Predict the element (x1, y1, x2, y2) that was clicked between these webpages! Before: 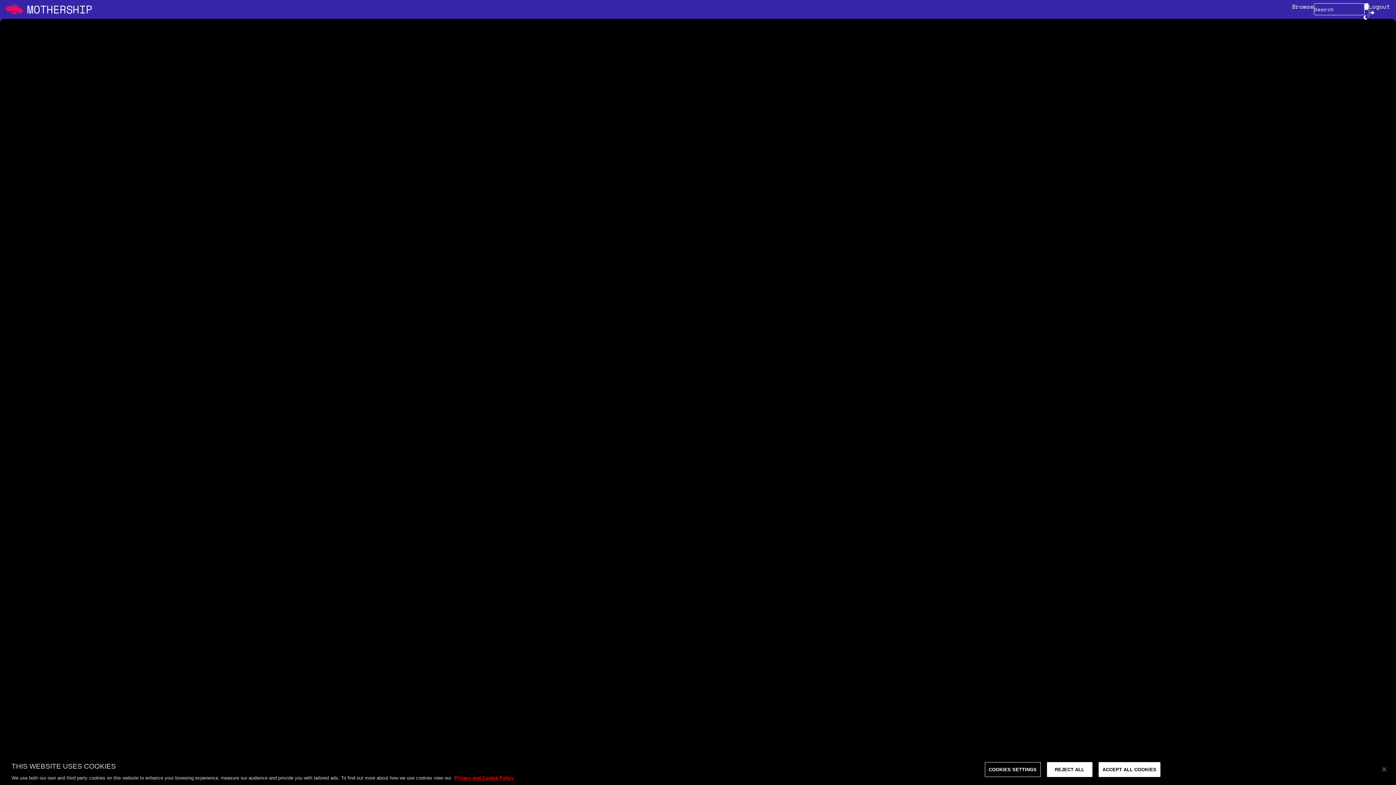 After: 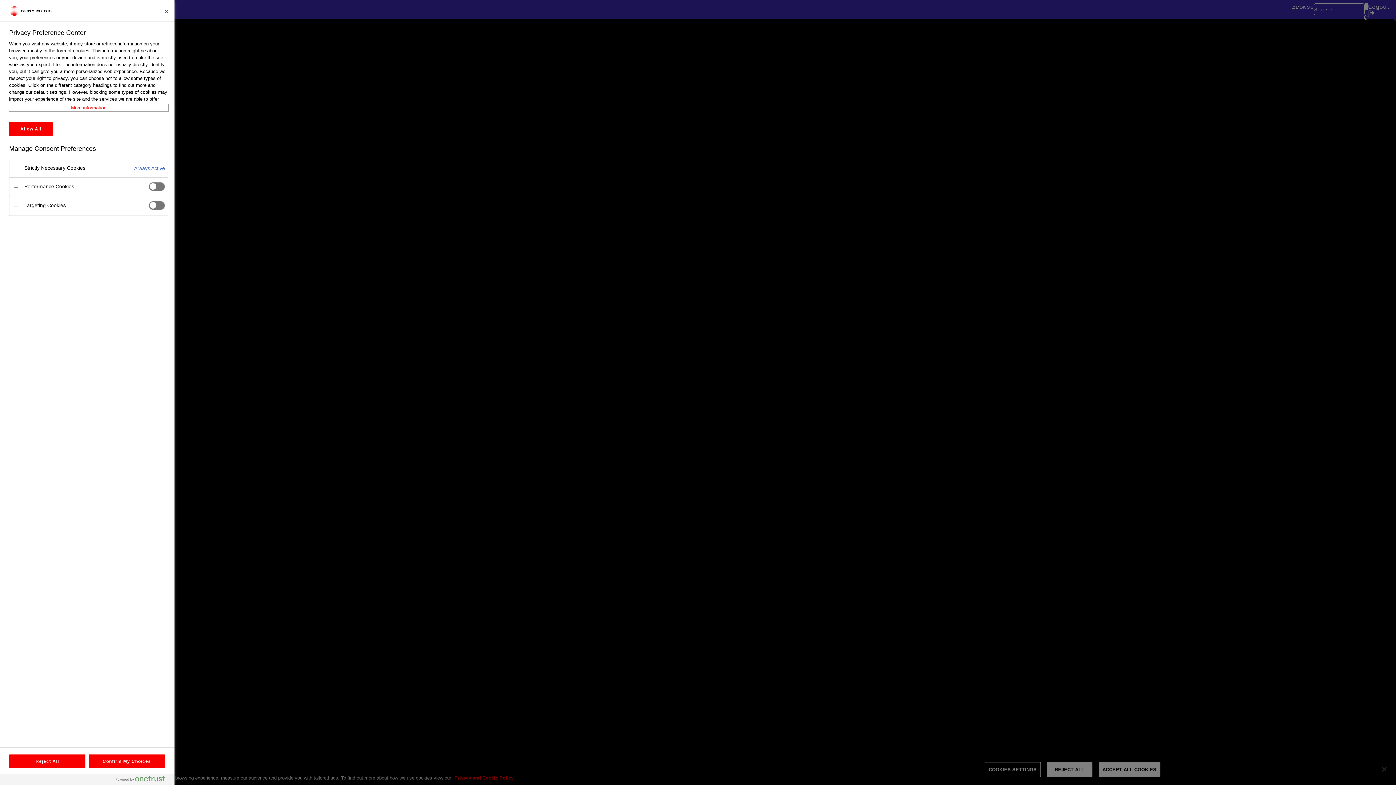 Action: label: COOKIES SETTINGS bbox: (984, 762, 1040, 777)